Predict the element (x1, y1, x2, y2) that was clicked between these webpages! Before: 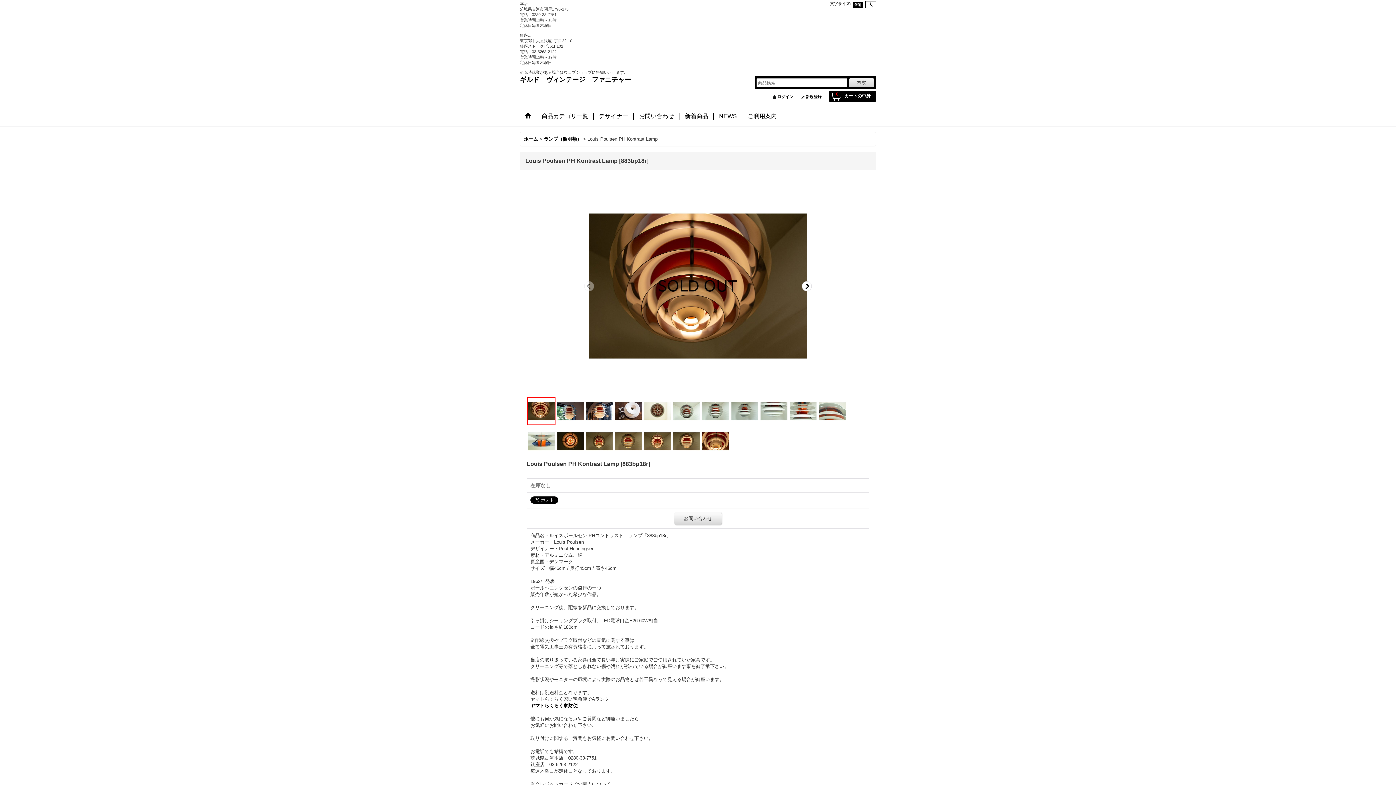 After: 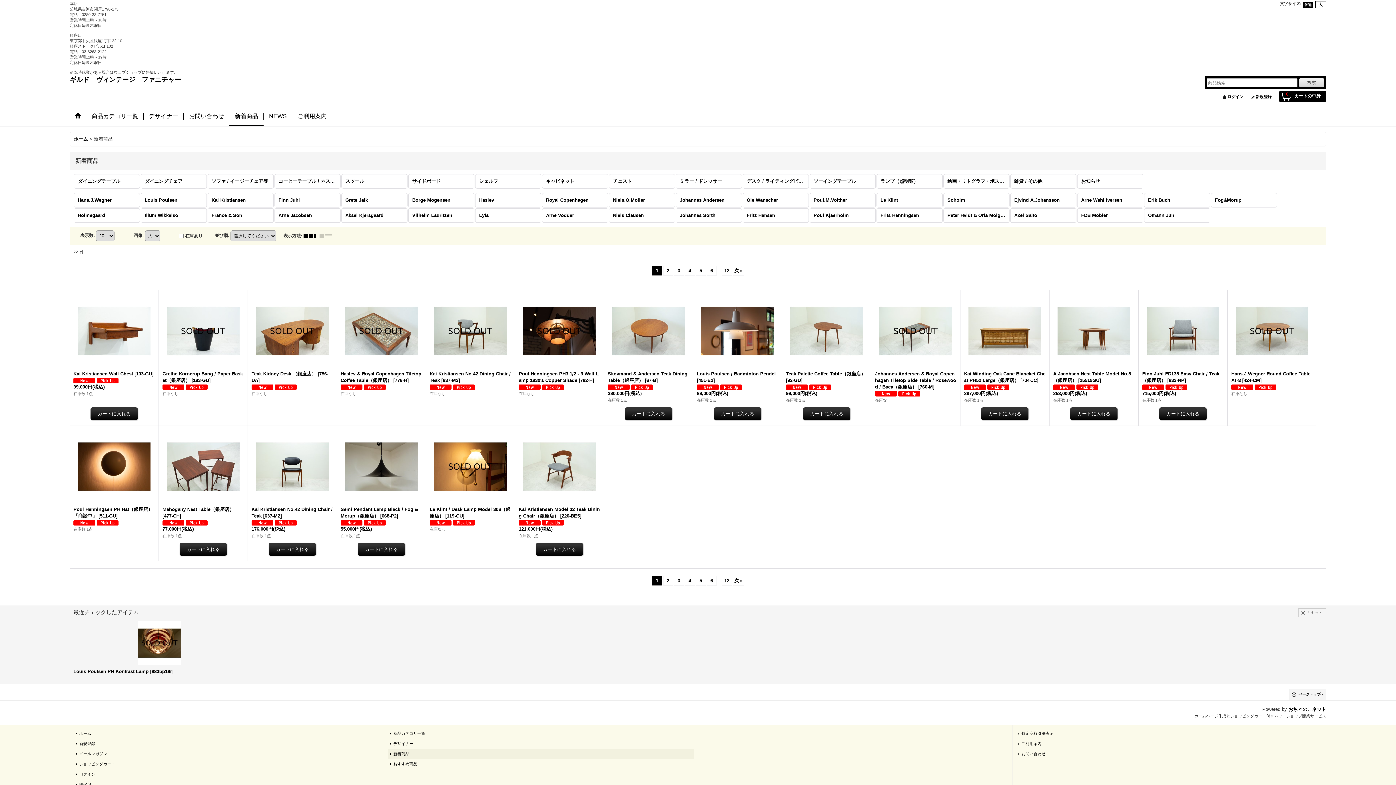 Action: bbox: (679, 107, 713, 126) label: 新着商品